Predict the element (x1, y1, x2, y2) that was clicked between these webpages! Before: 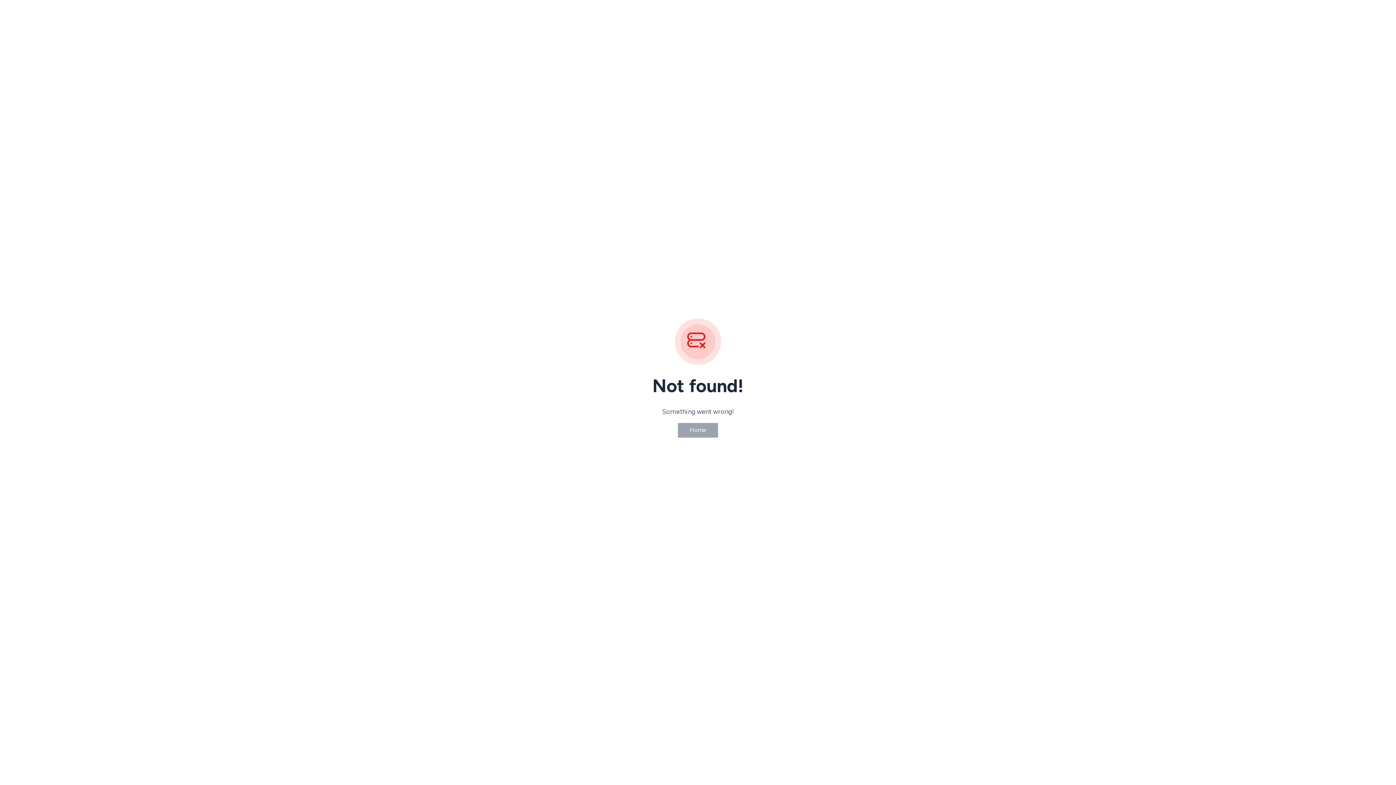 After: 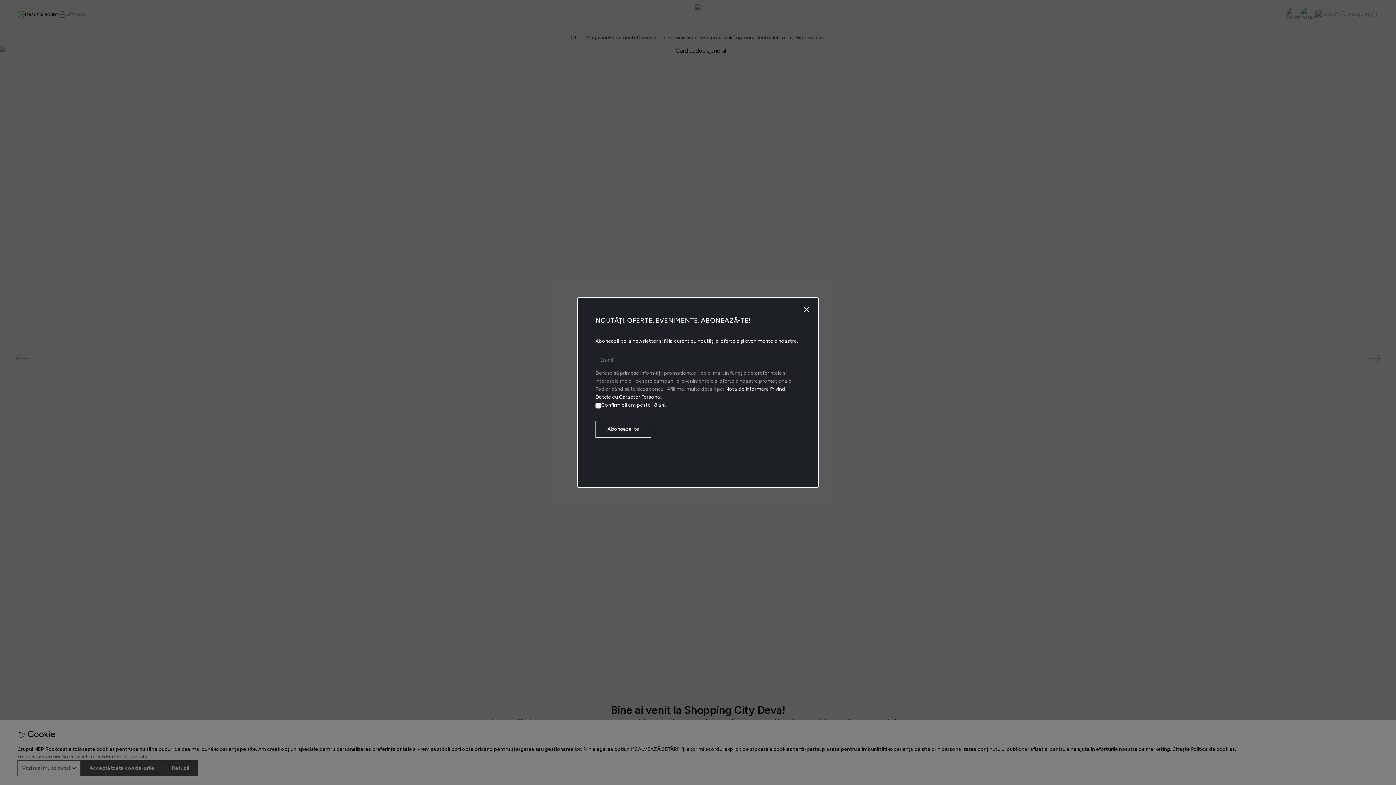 Action: bbox: (677, 422, 718, 438) label: Home